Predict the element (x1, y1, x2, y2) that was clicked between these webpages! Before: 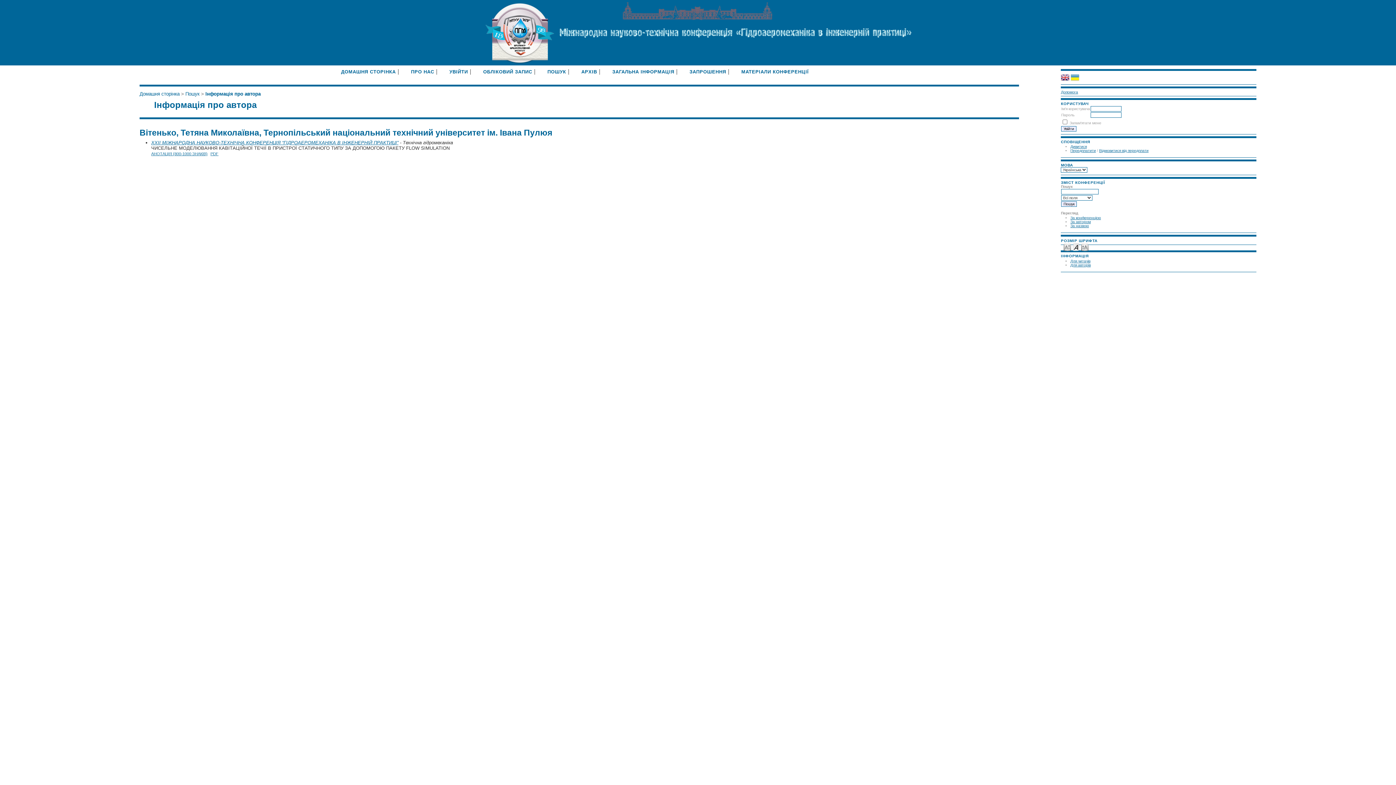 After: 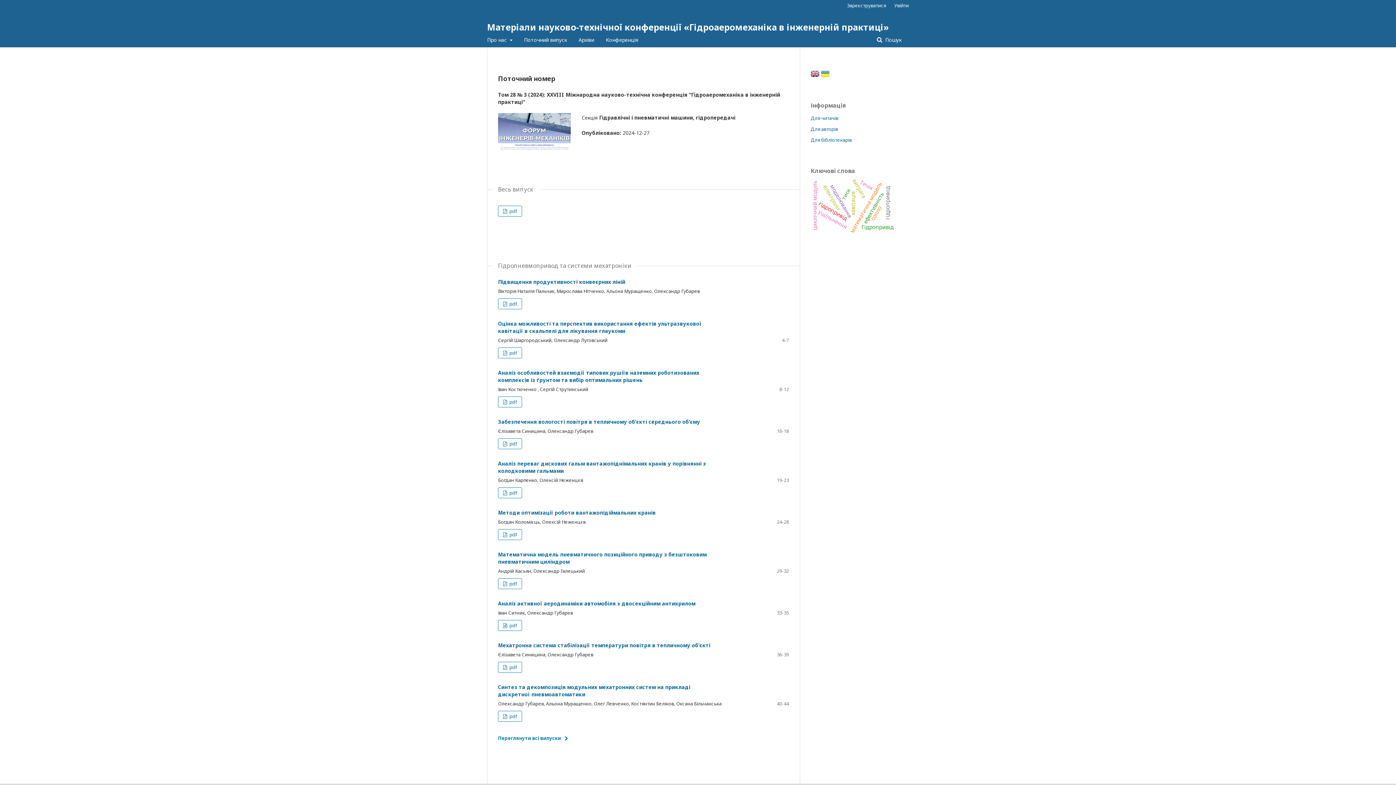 Action: bbox: (741, 69, 809, 81) label: МАТЕРІАЛИ КОНФЕРЕНЦІЇ